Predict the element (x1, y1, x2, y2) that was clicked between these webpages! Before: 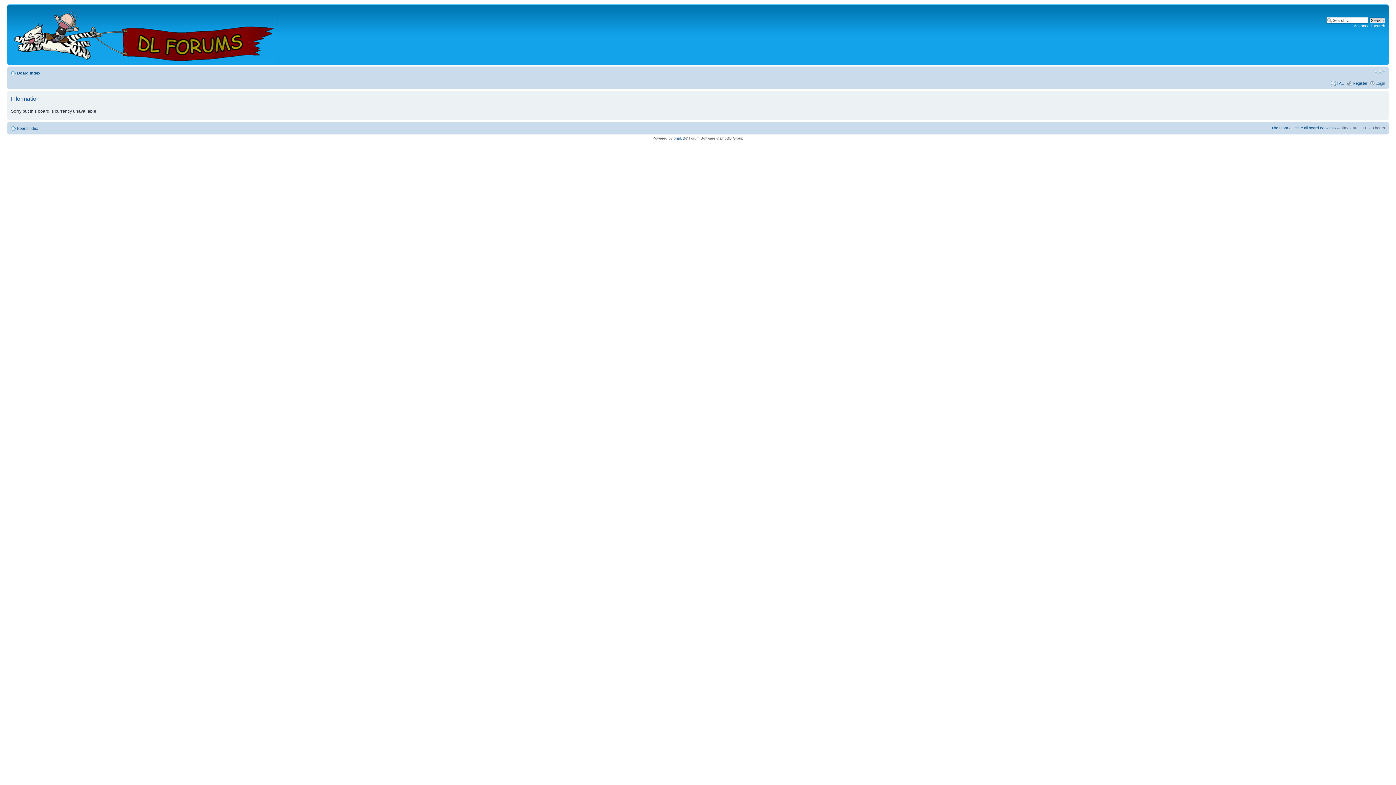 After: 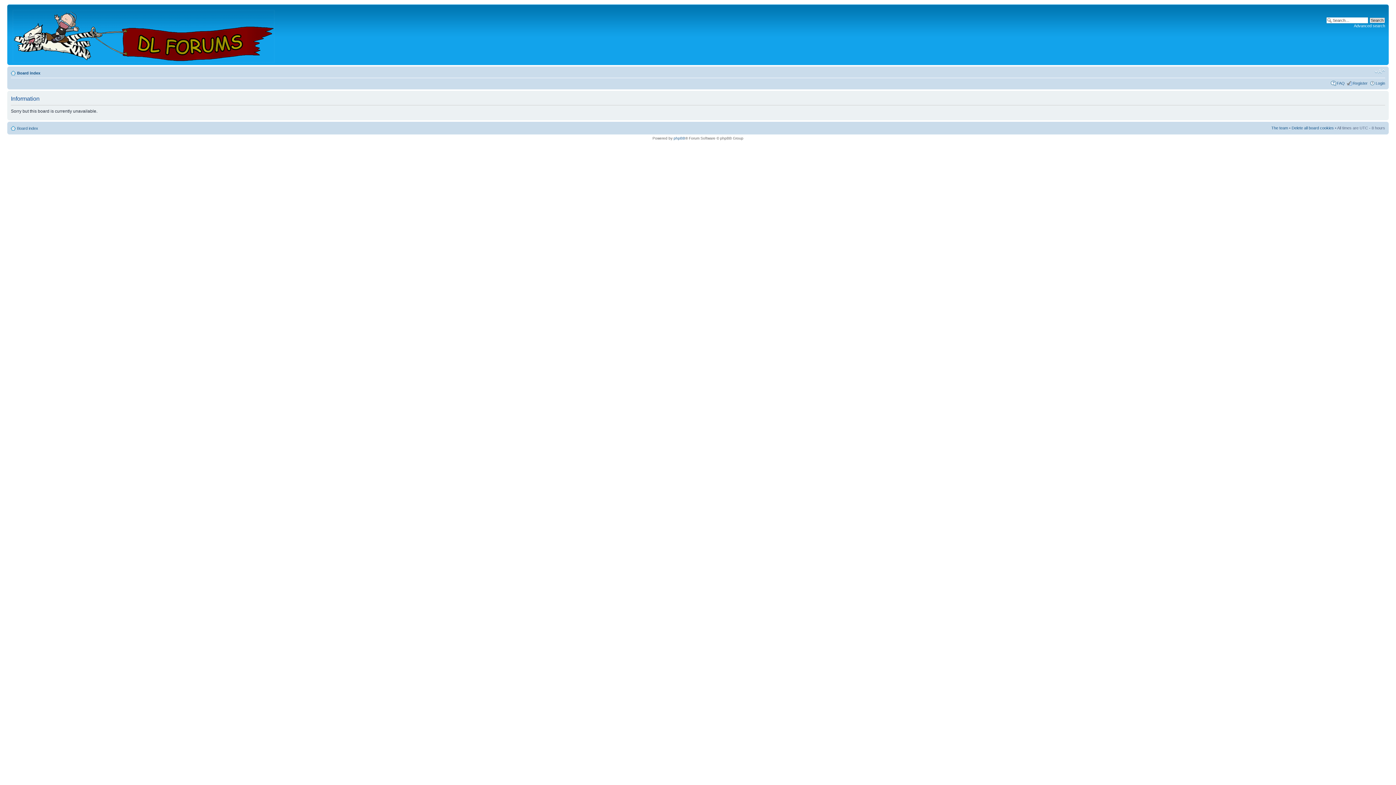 Action: bbox: (1337, 81, 1345, 85) label: FAQ